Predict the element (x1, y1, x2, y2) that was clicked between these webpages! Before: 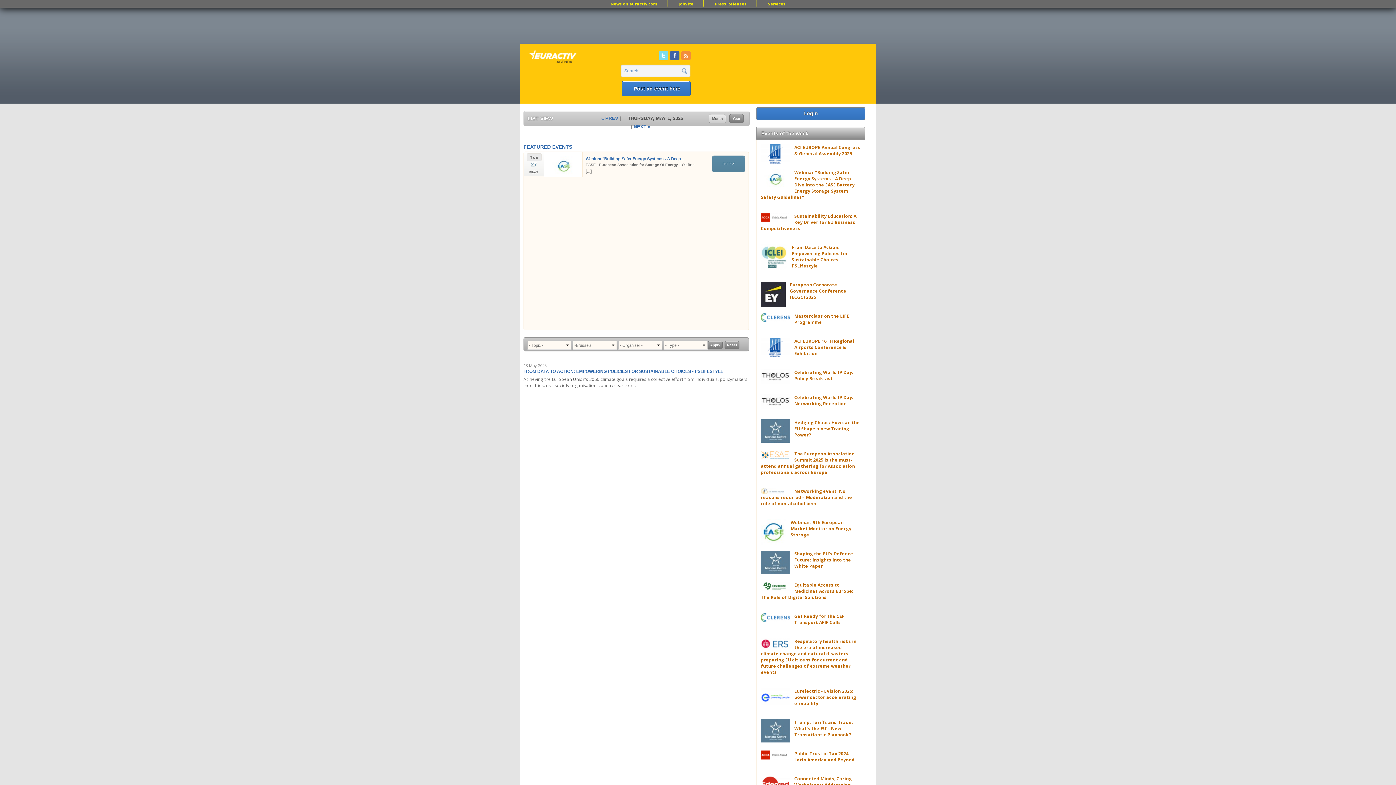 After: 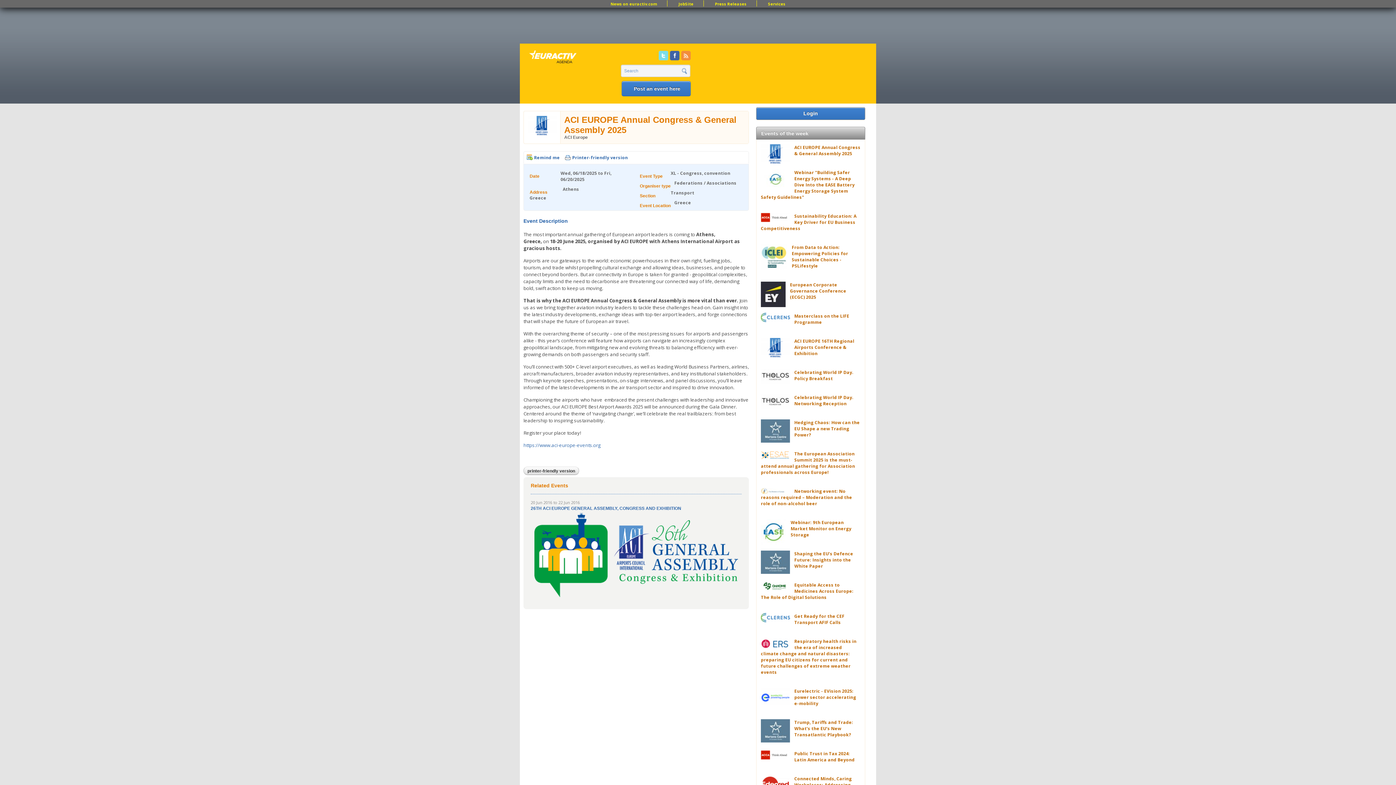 Action: bbox: (794, 144, 860, 156) label: ACI EUROPE Annual Congress & General Assembly 2025